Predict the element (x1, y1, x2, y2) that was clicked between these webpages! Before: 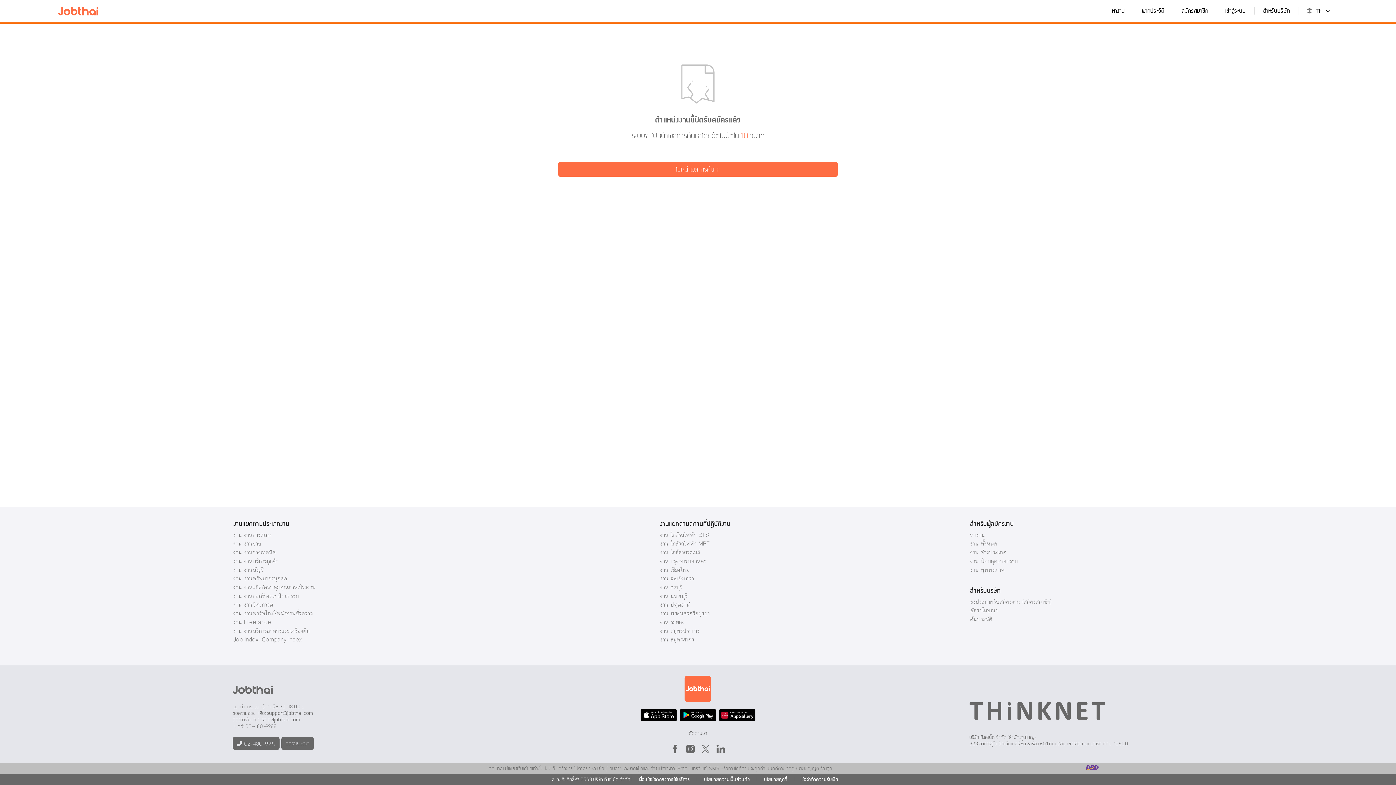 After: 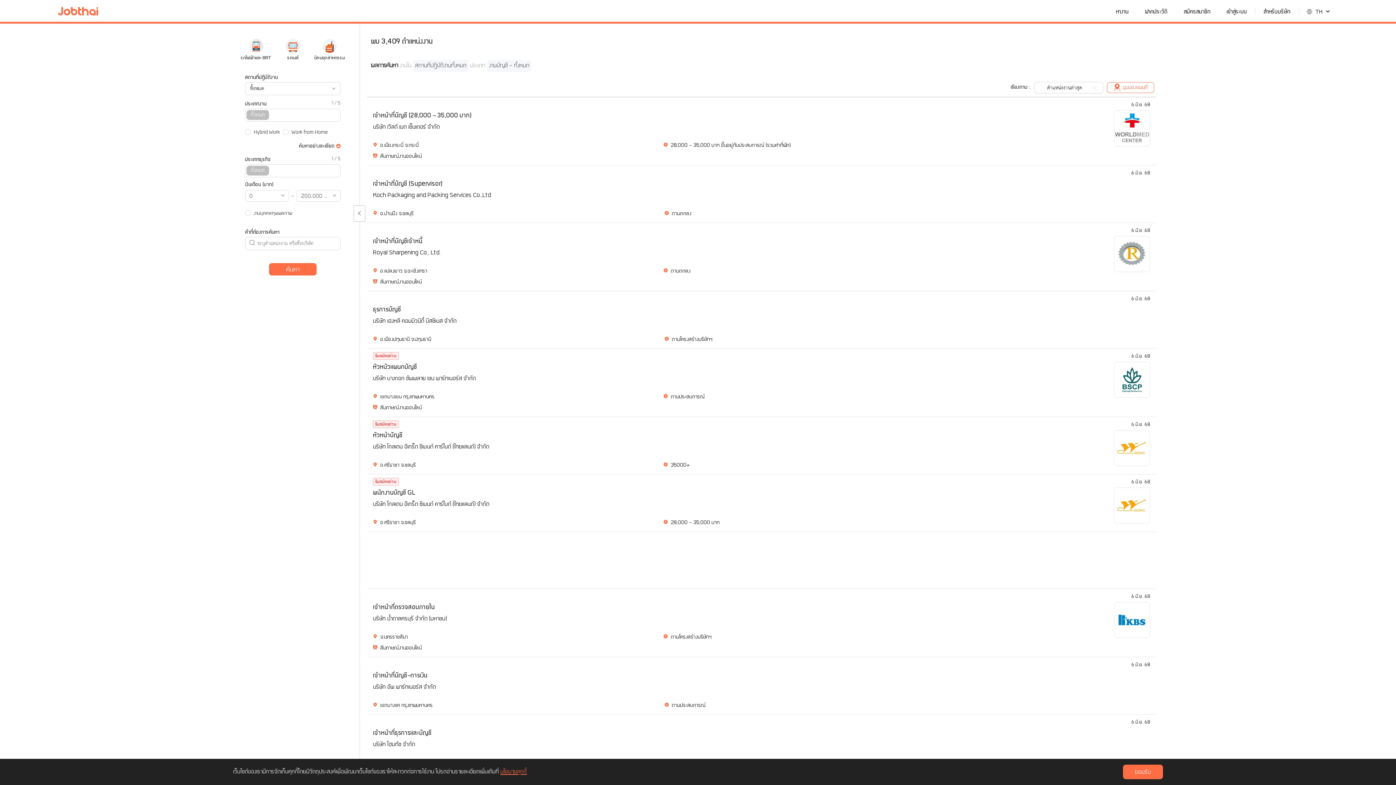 Action: label: งาน งานบัญชี bbox: (233, 569, 263, 573)